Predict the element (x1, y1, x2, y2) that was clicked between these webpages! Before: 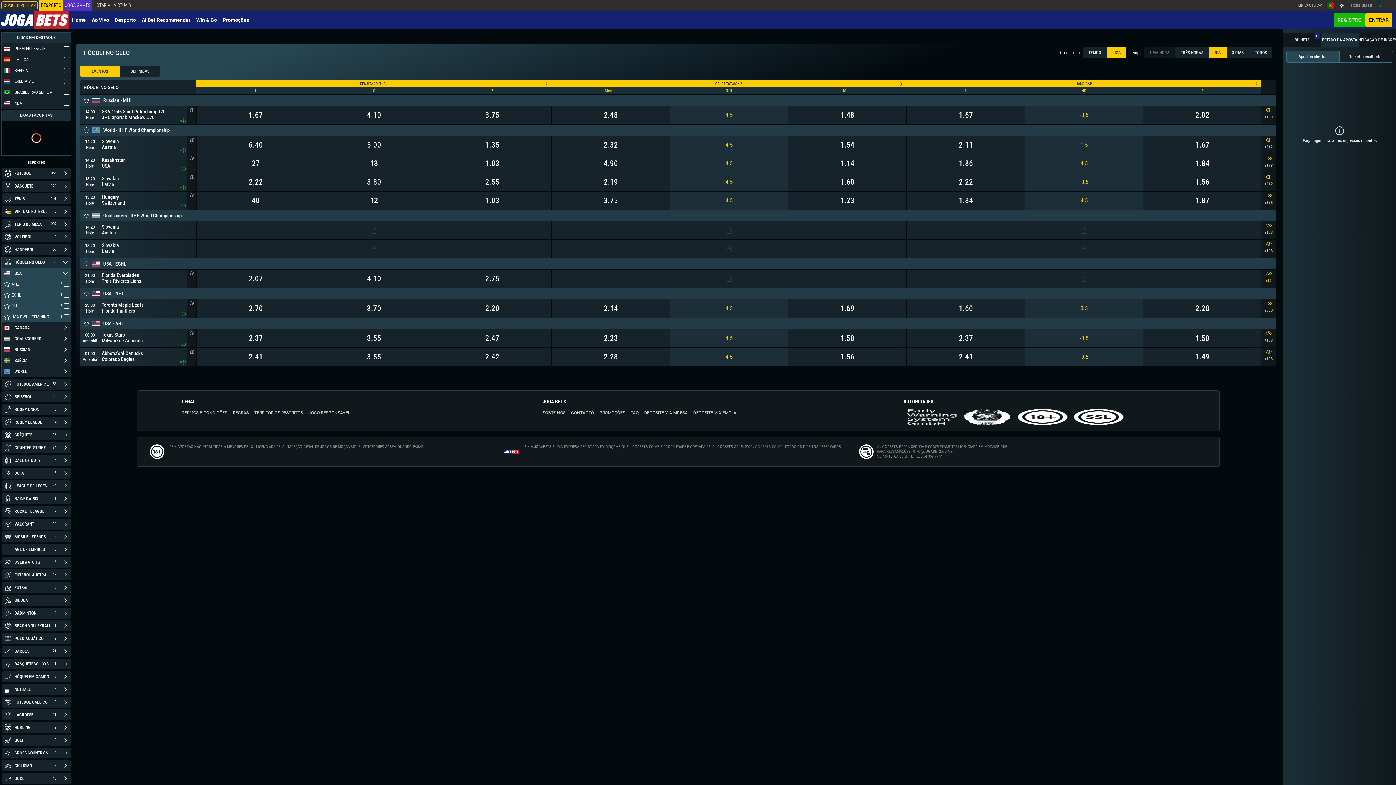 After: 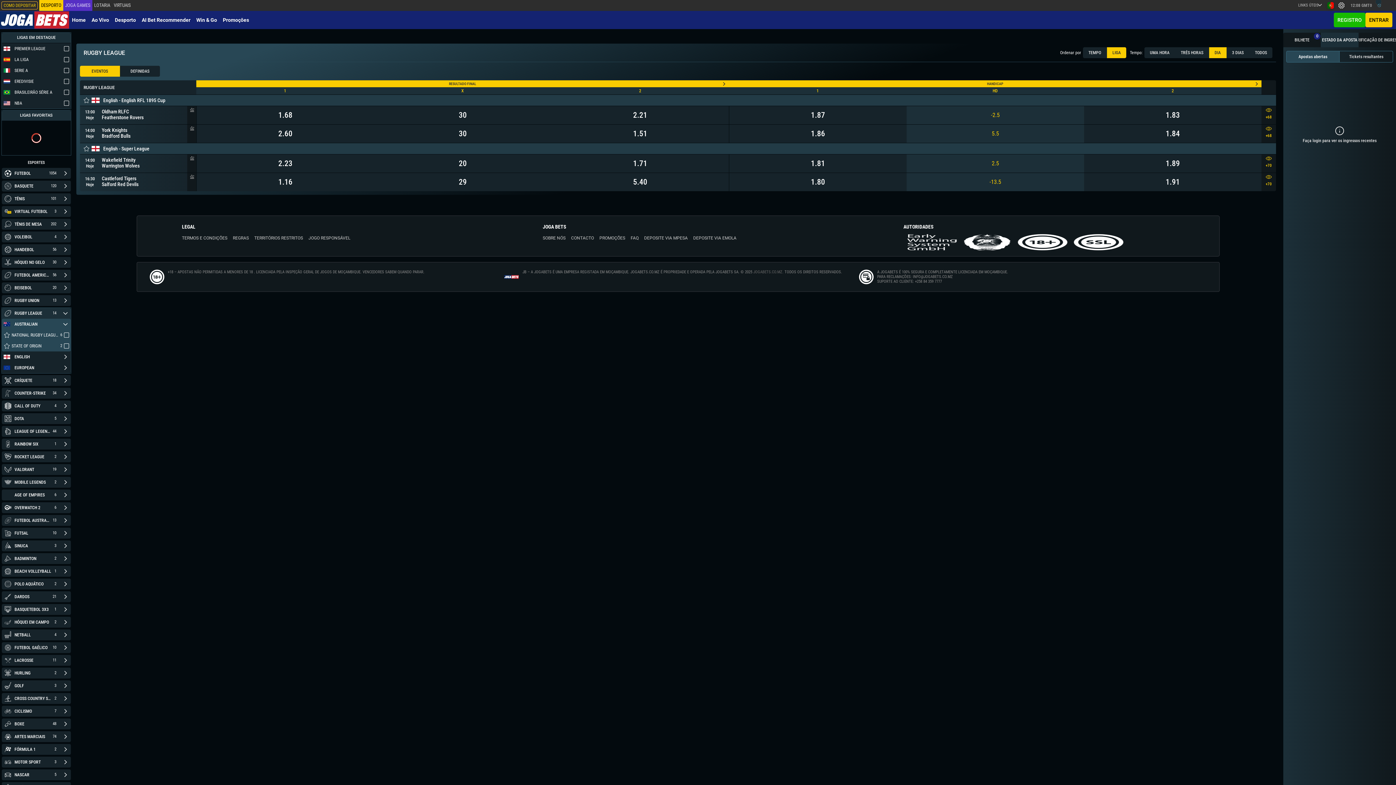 Action: bbox: (1, 417, 60, 428) label: RUGBY LEAGUE
14